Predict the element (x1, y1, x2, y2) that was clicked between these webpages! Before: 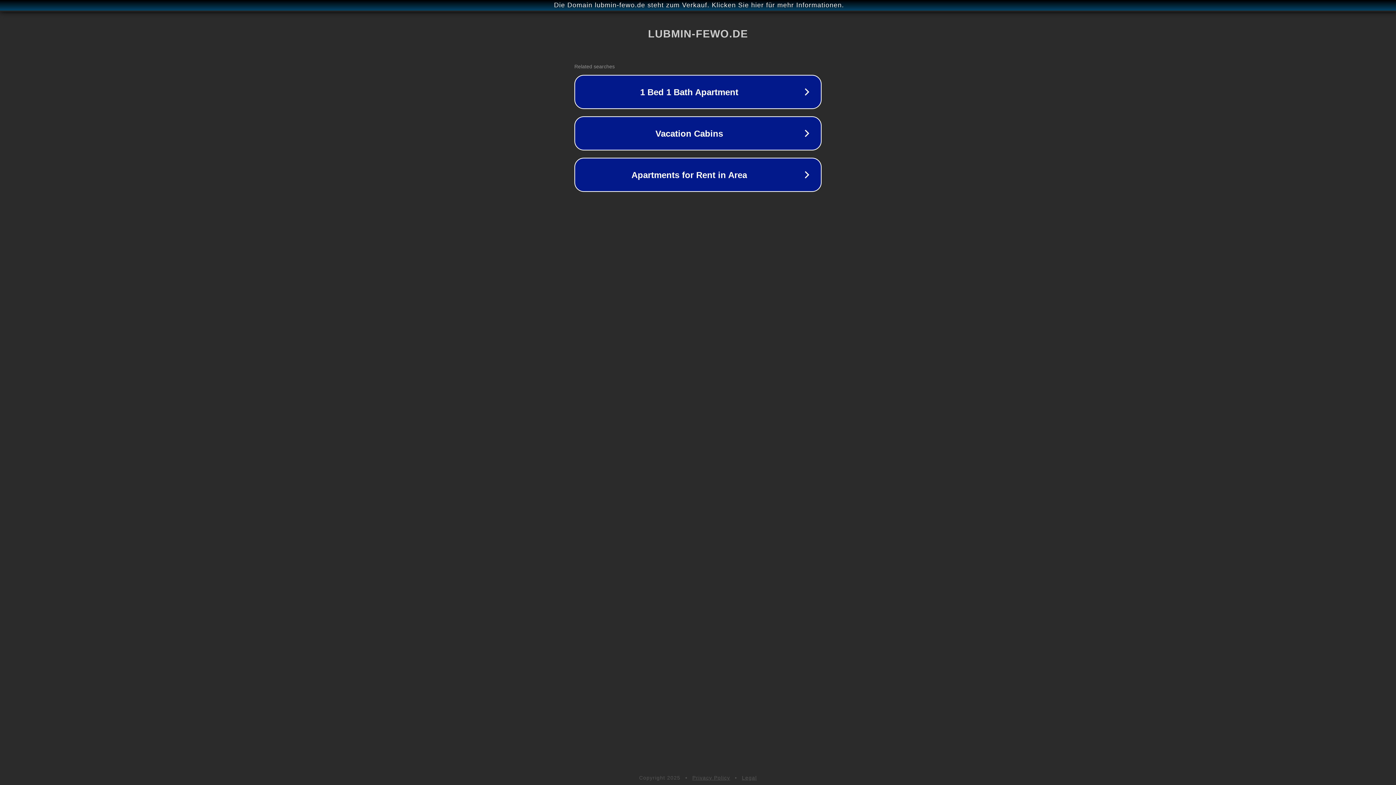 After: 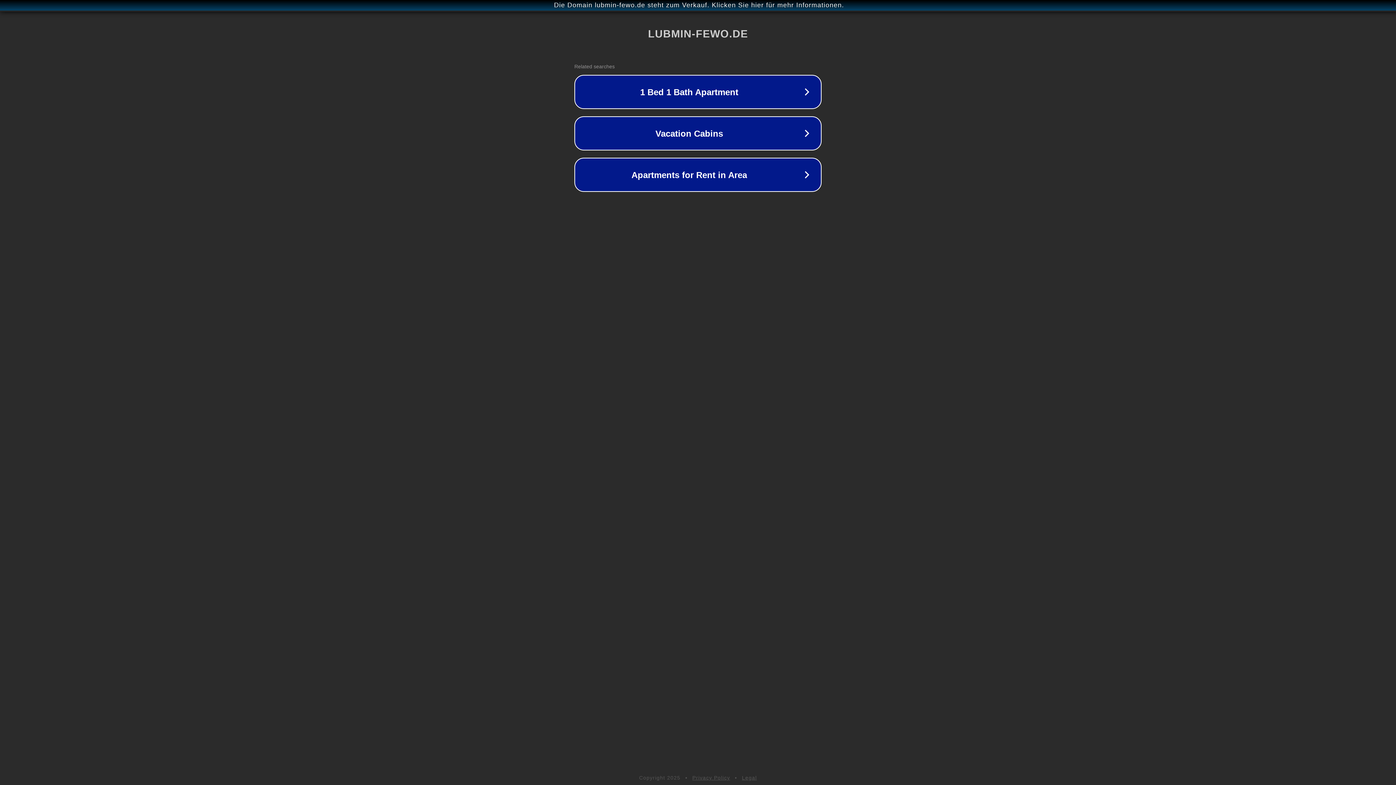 Action: label: Privacy Policy bbox: (692, 775, 730, 781)